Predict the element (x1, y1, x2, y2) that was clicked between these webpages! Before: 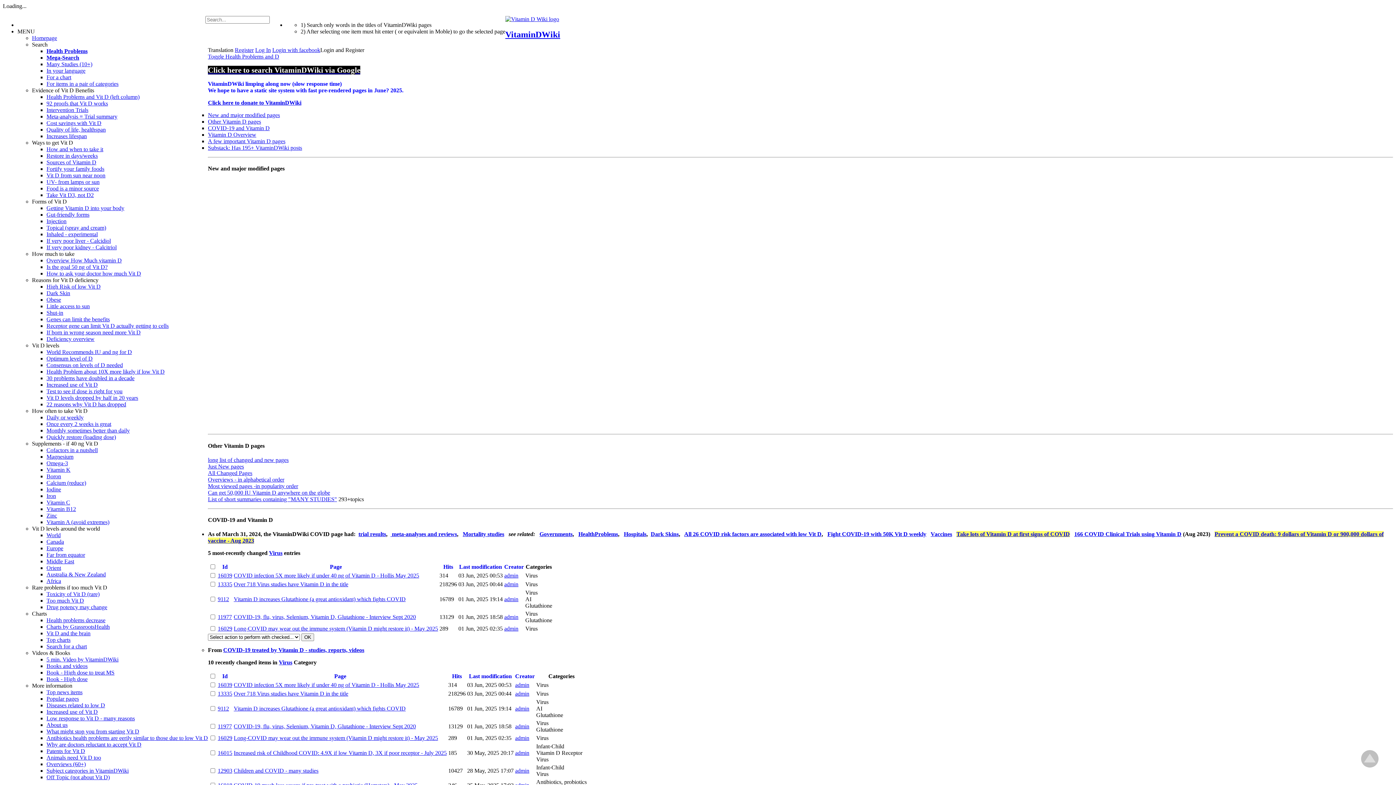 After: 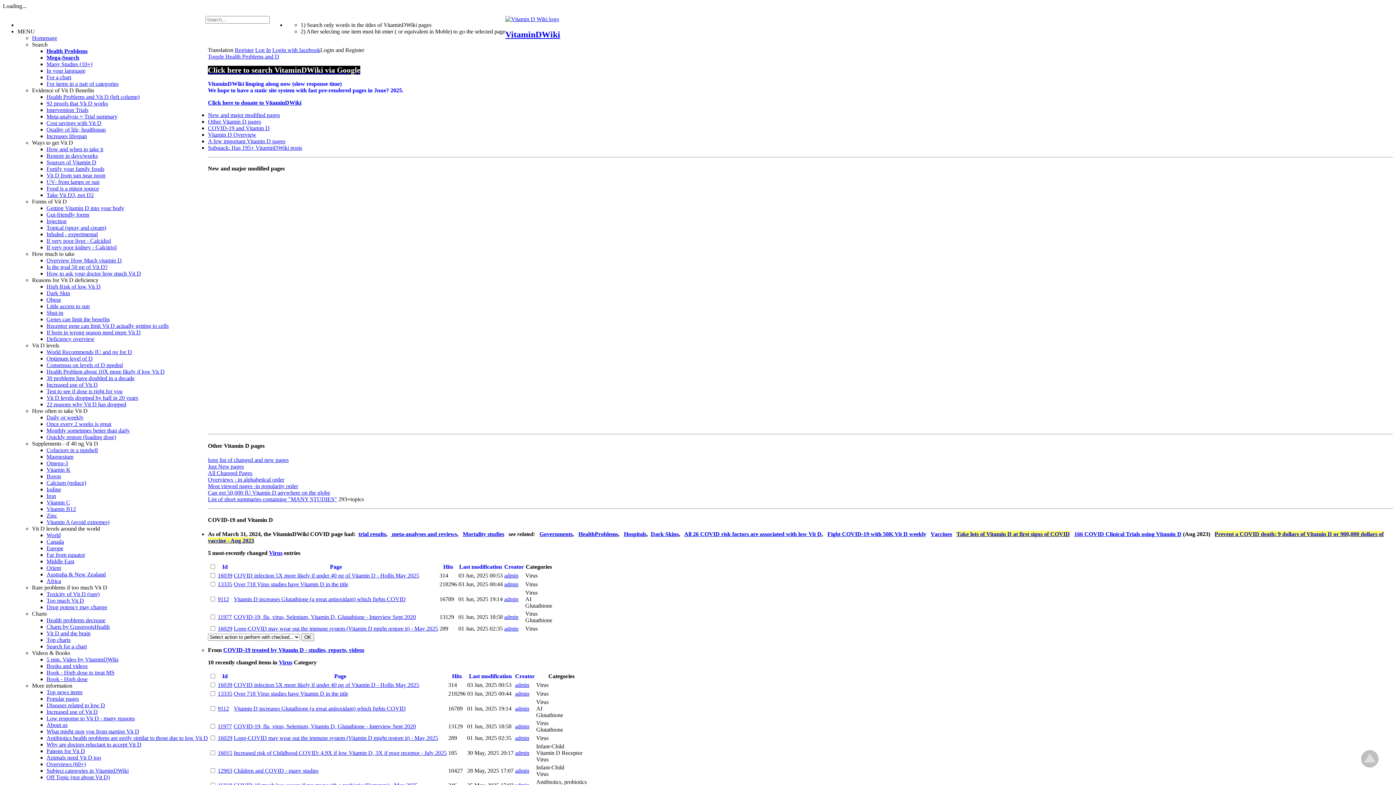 Action: label: Login and Register bbox: (320, 46, 364, 53)